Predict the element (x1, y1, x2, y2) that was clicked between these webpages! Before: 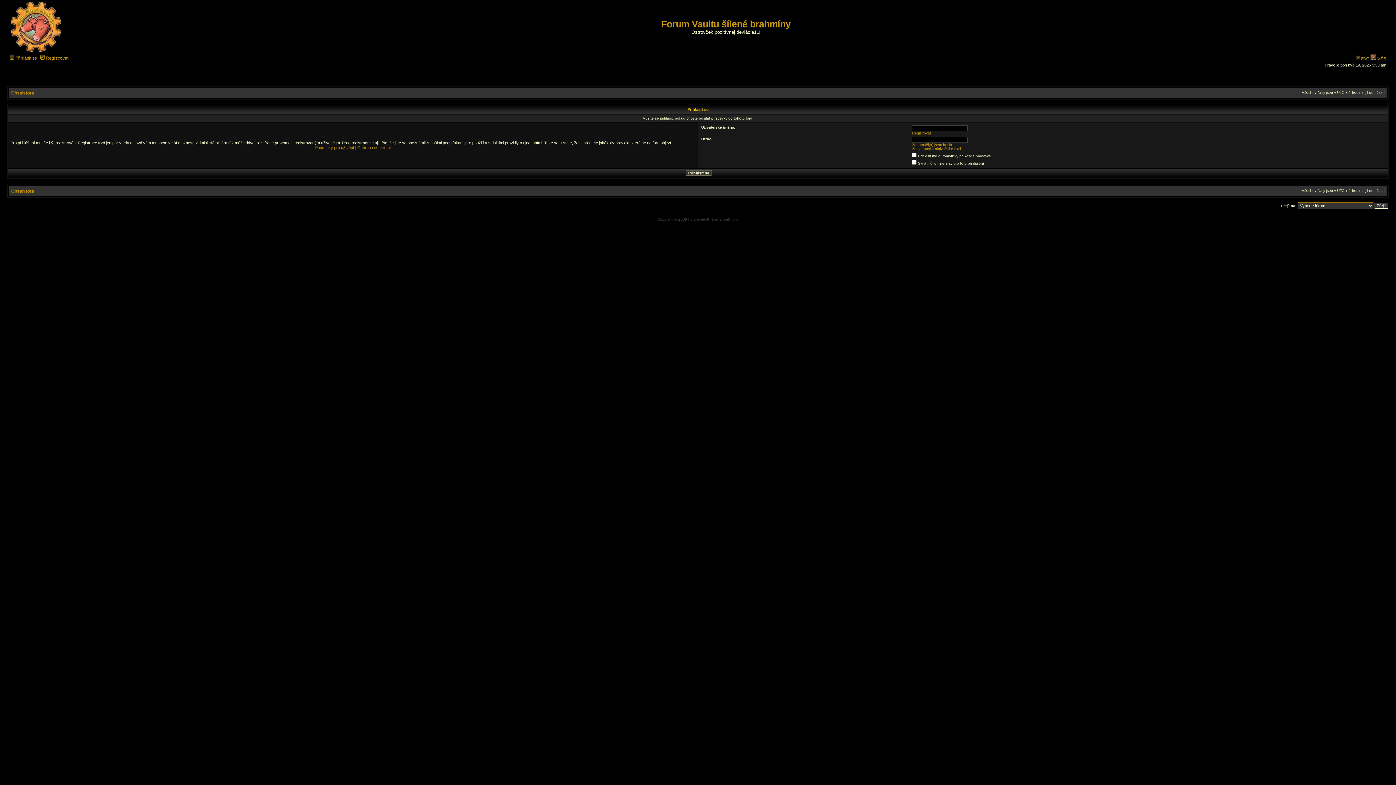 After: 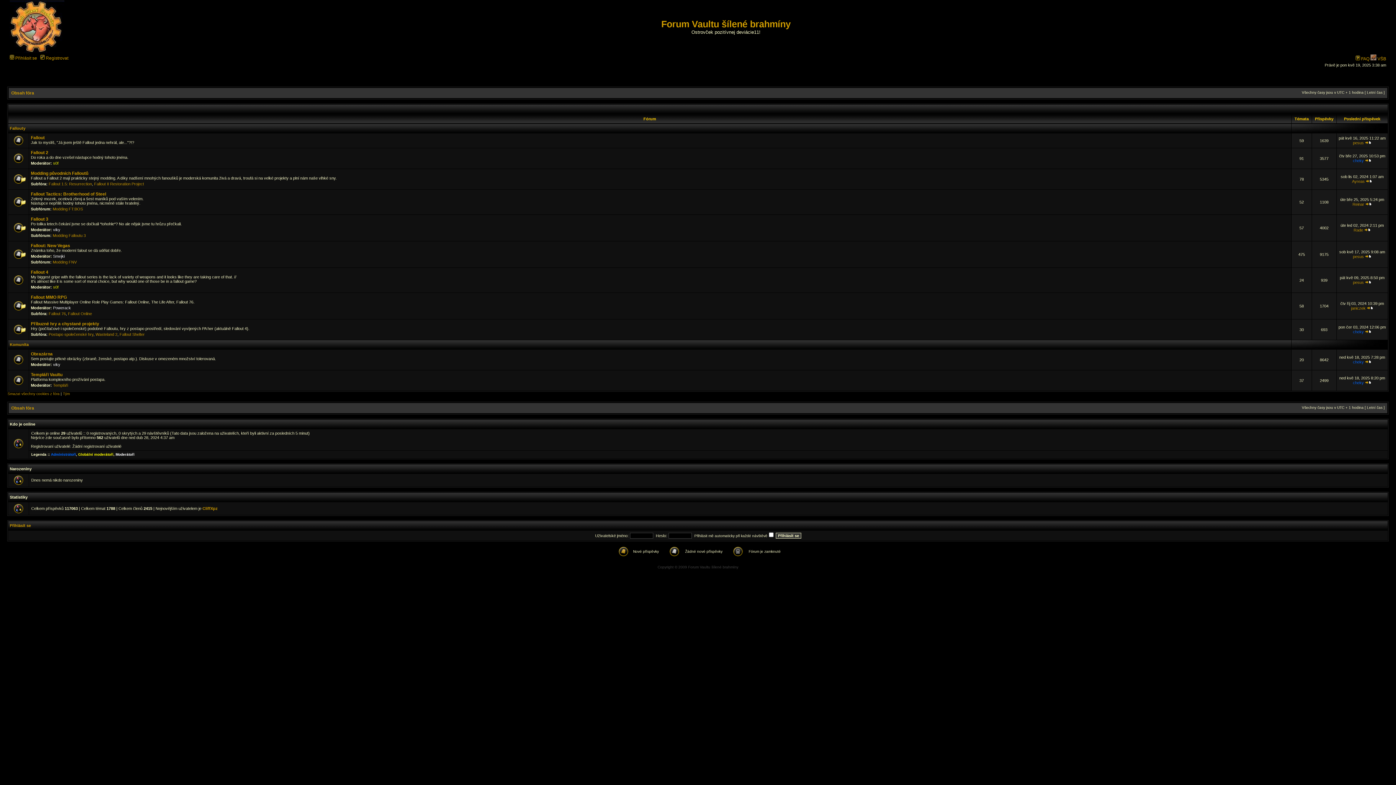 Action: bbox: (9, 49, 64, 53)